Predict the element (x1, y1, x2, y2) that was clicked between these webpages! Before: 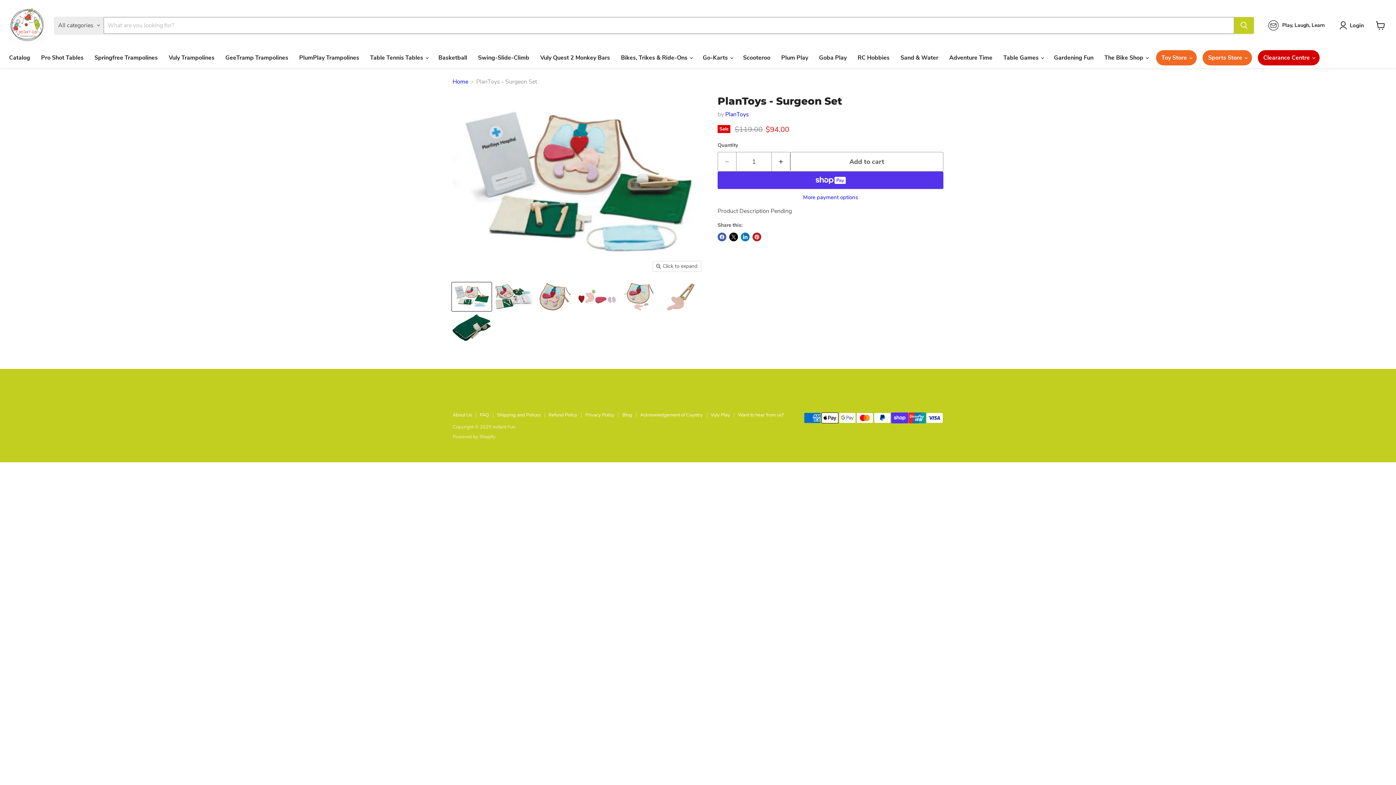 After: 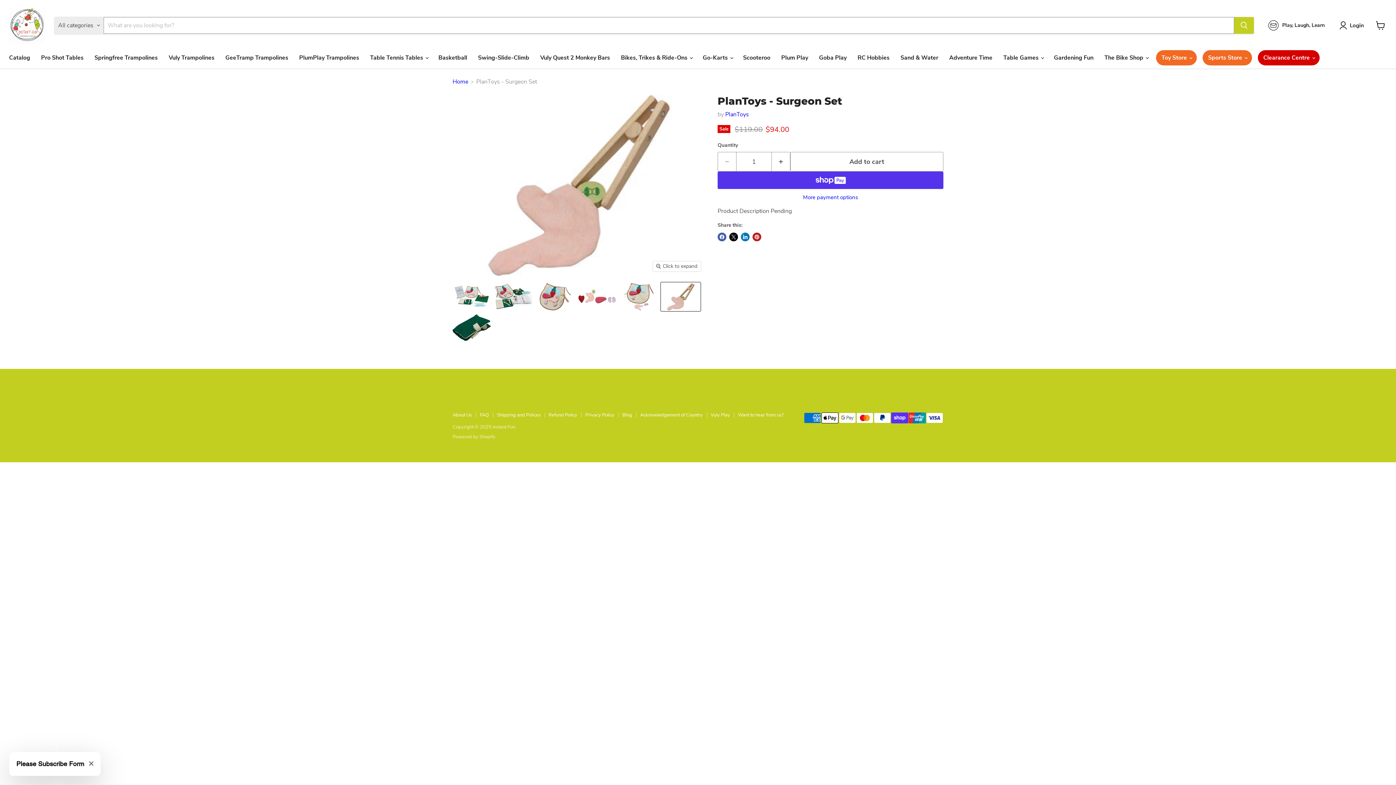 Action: label: PlanToys - Surgeon Set (8214809215275) thumbnail bbox: (661, 282, 700, 311)